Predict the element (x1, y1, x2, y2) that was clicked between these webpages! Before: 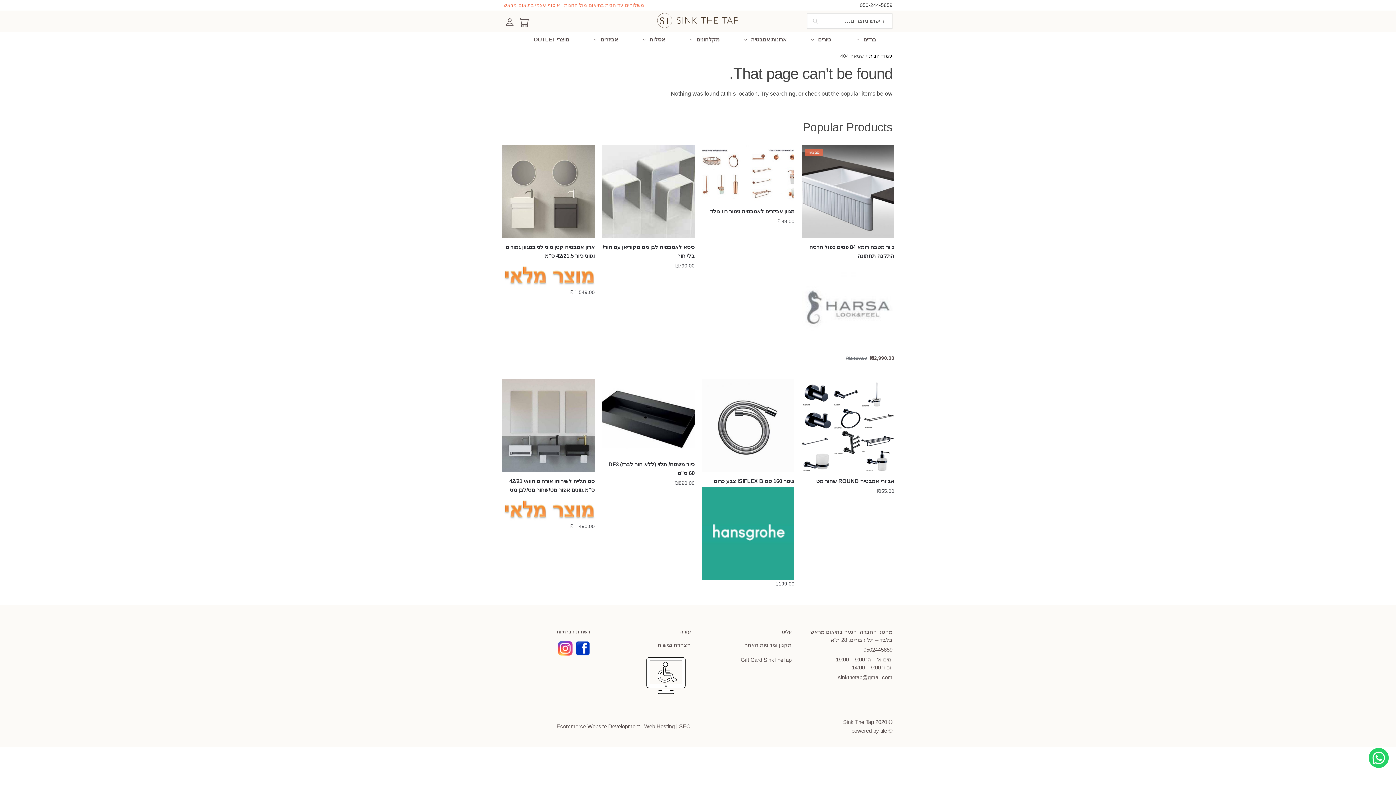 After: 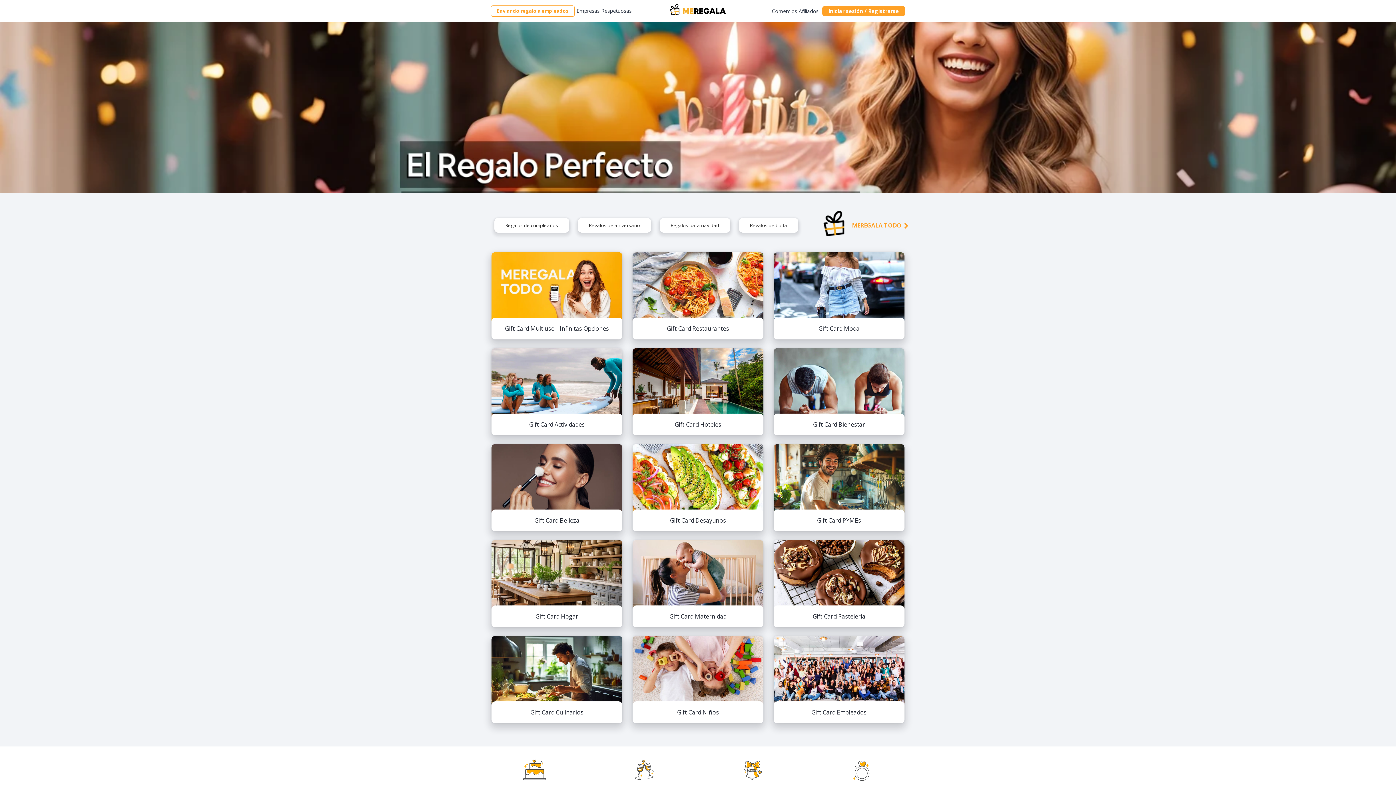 Action: label: Gift Card SinkTheTap bbox: (740, 657, 791, 663)